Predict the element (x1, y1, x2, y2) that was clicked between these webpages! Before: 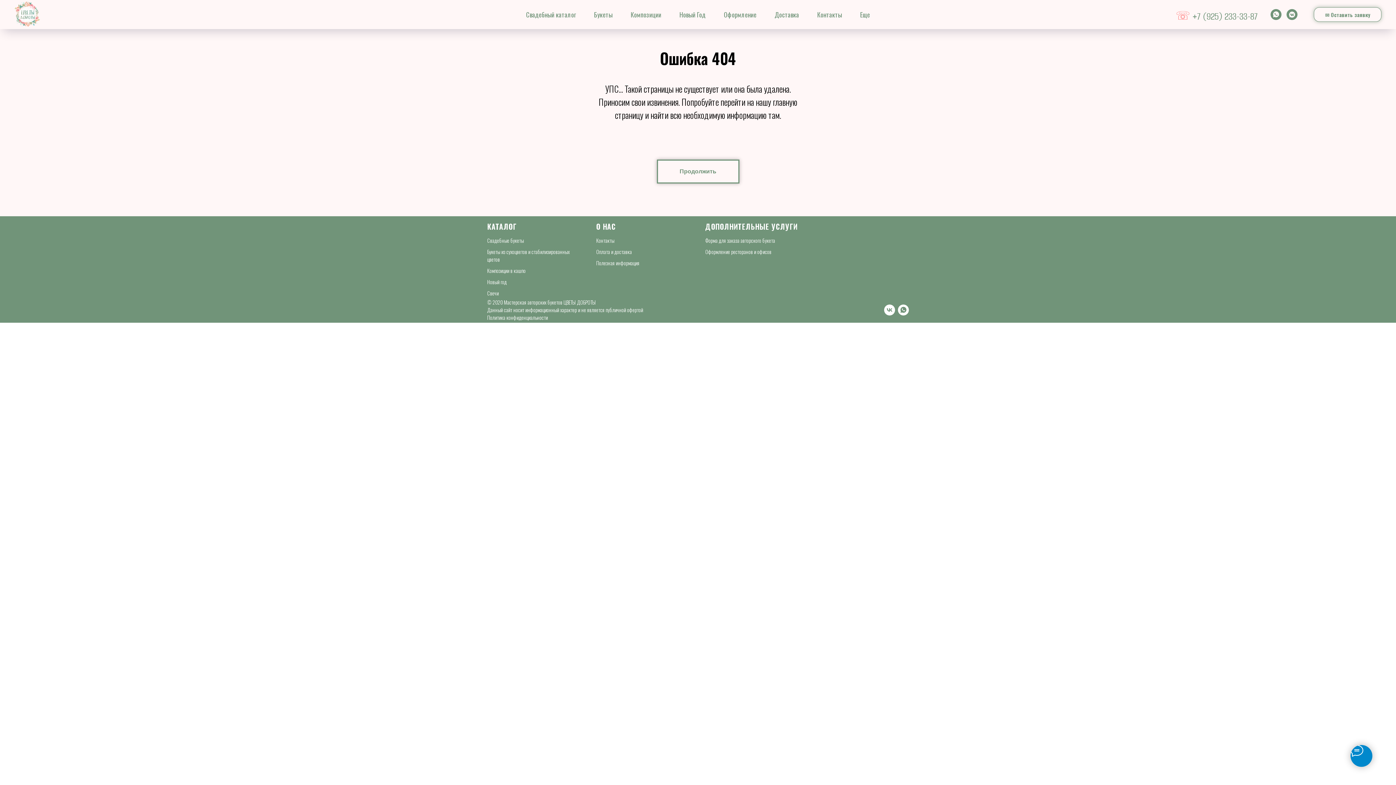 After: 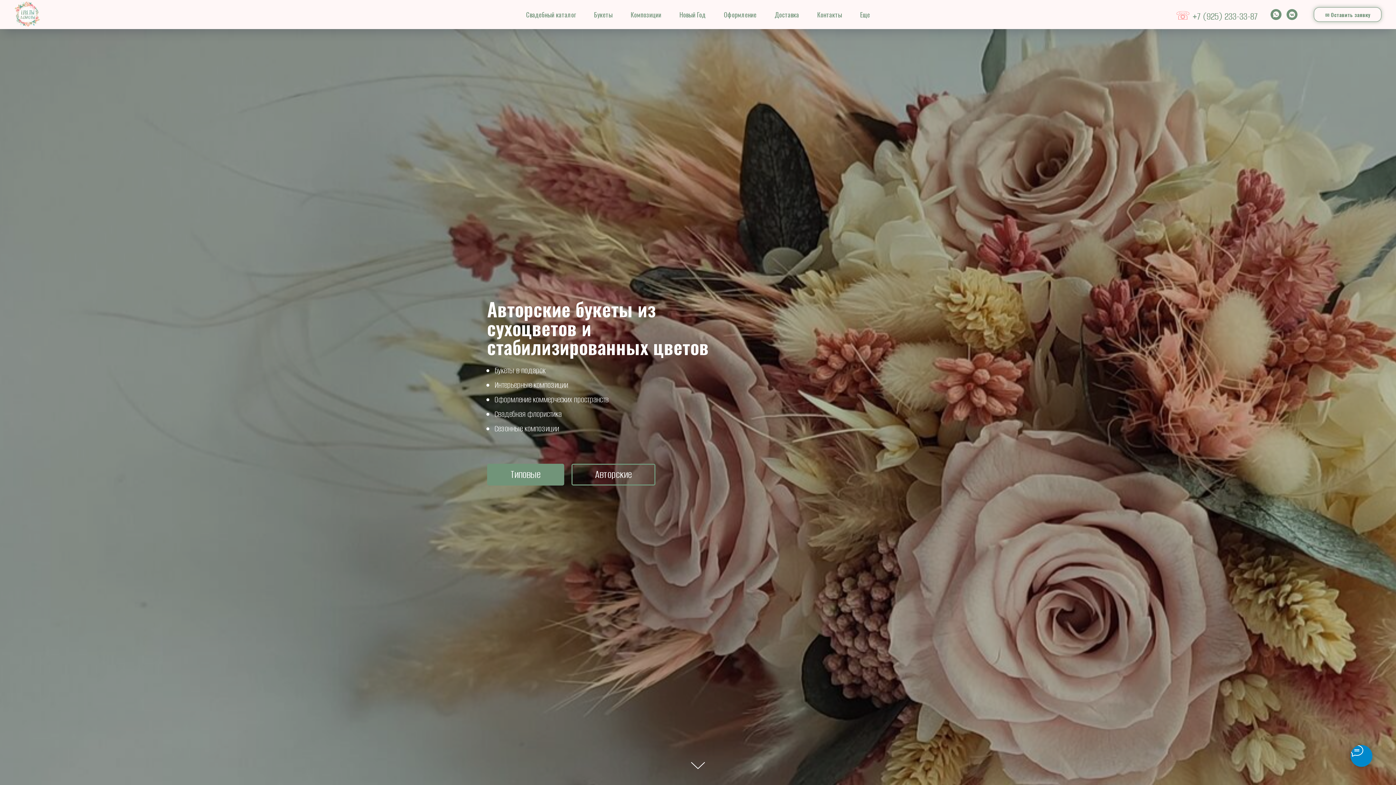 Action: bbox: (14, 1, 50, 26)